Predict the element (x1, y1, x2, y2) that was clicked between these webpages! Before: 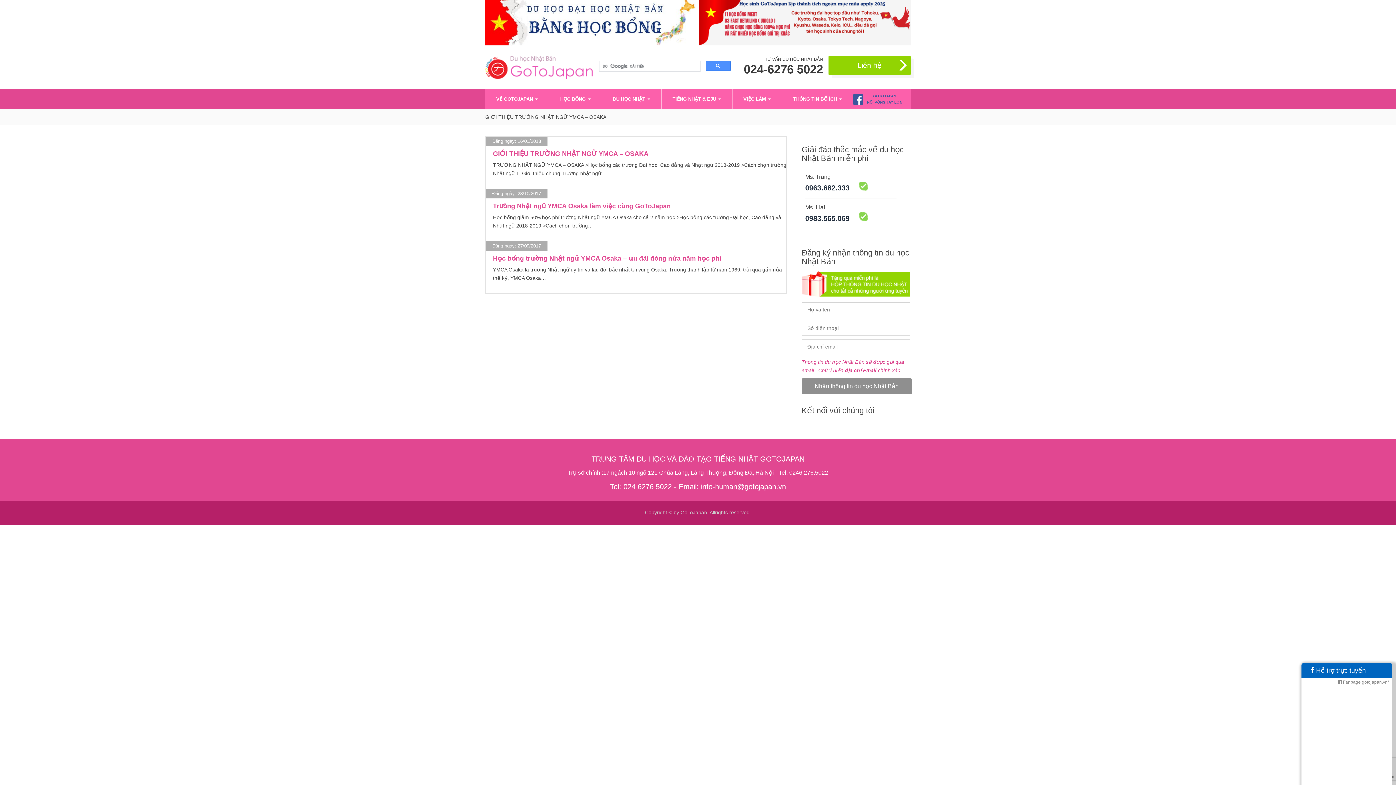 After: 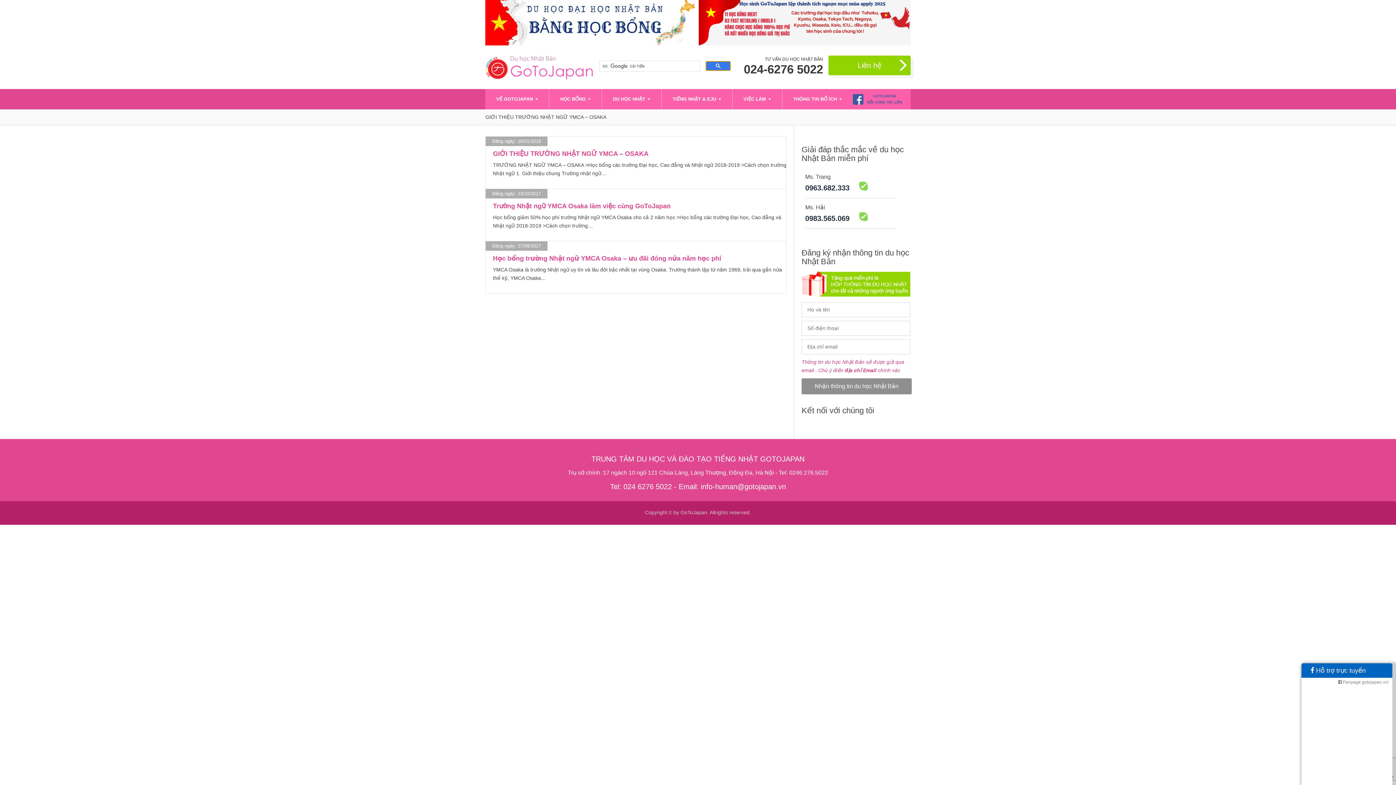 Action: bbox: (705, 61, 730, 70)